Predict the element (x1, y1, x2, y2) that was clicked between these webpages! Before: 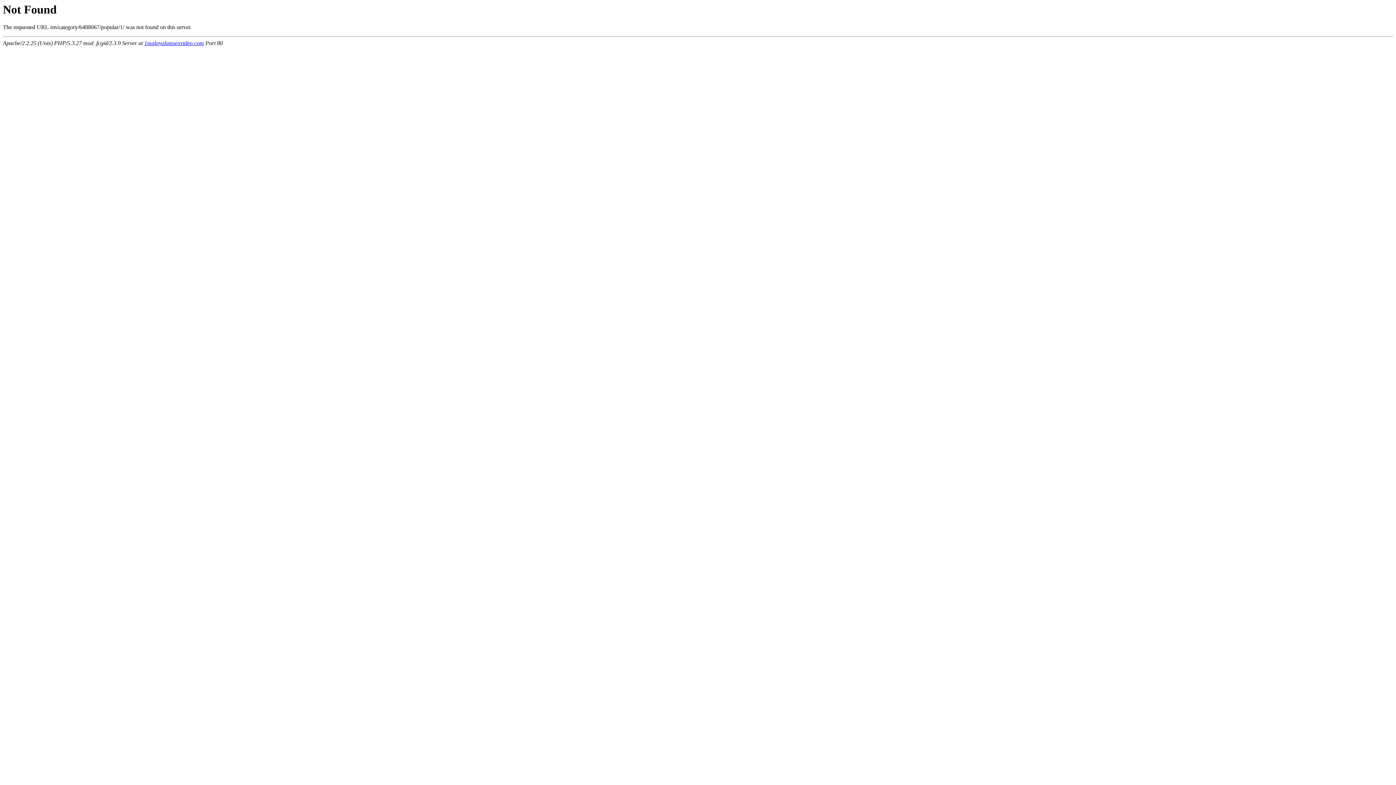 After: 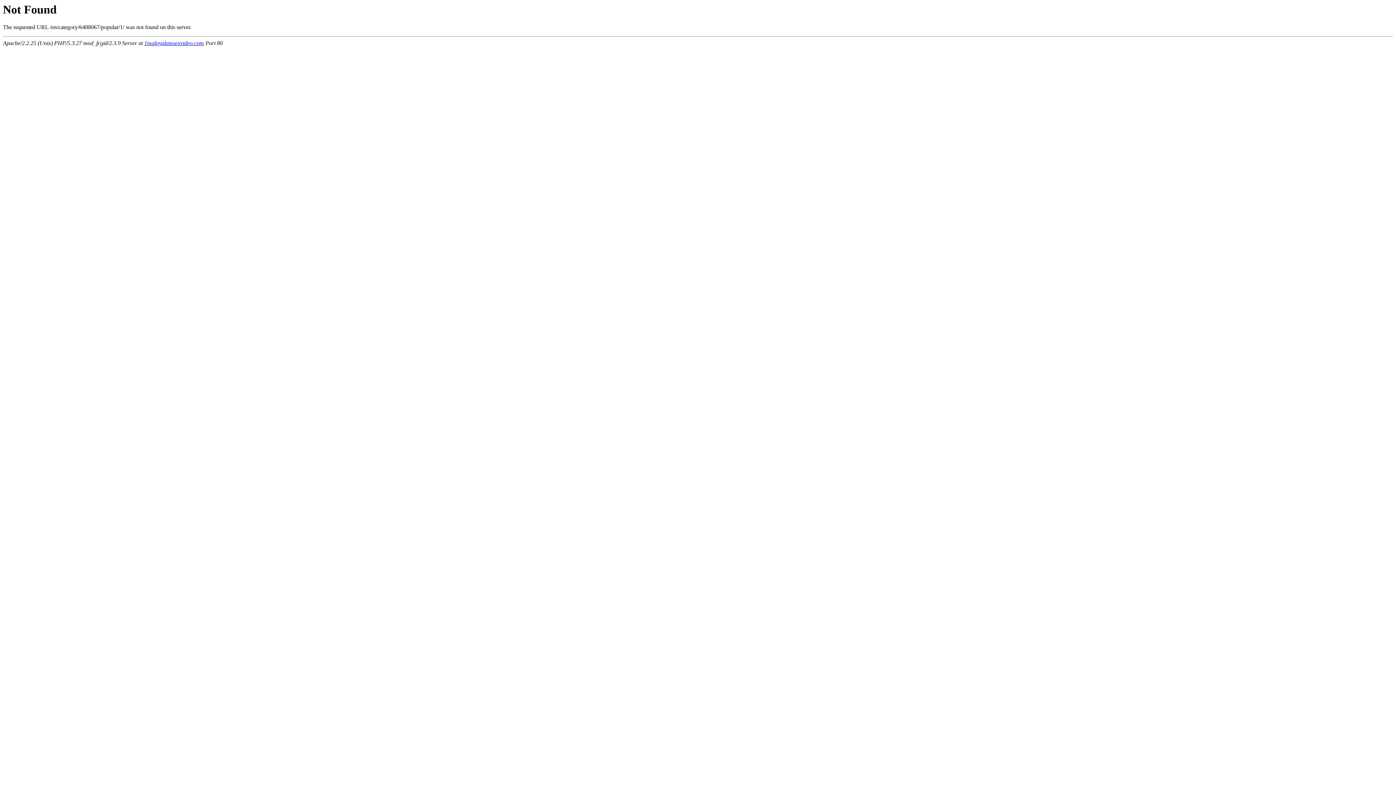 Action: label: 1malayalamsexvideo.com bbox: (144, 40, 204, 46)